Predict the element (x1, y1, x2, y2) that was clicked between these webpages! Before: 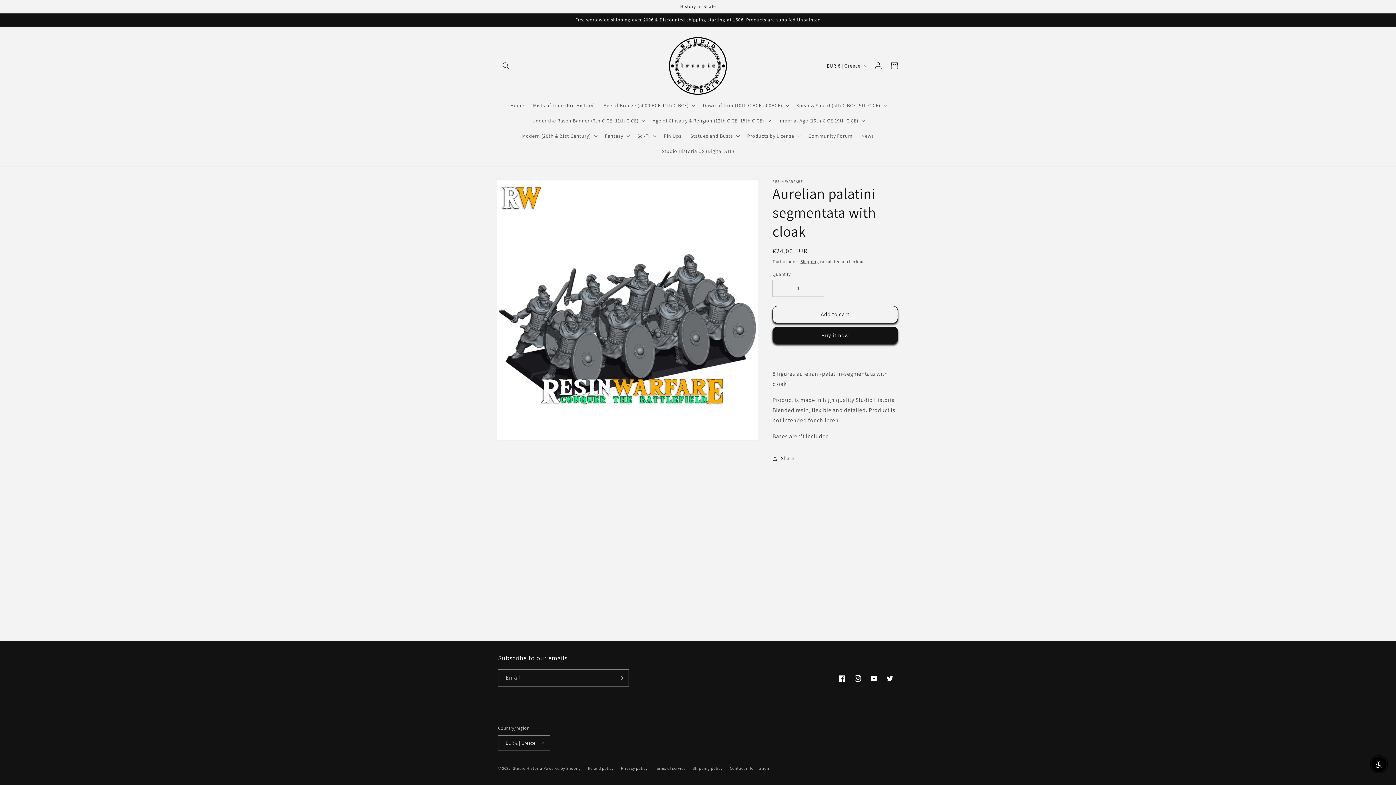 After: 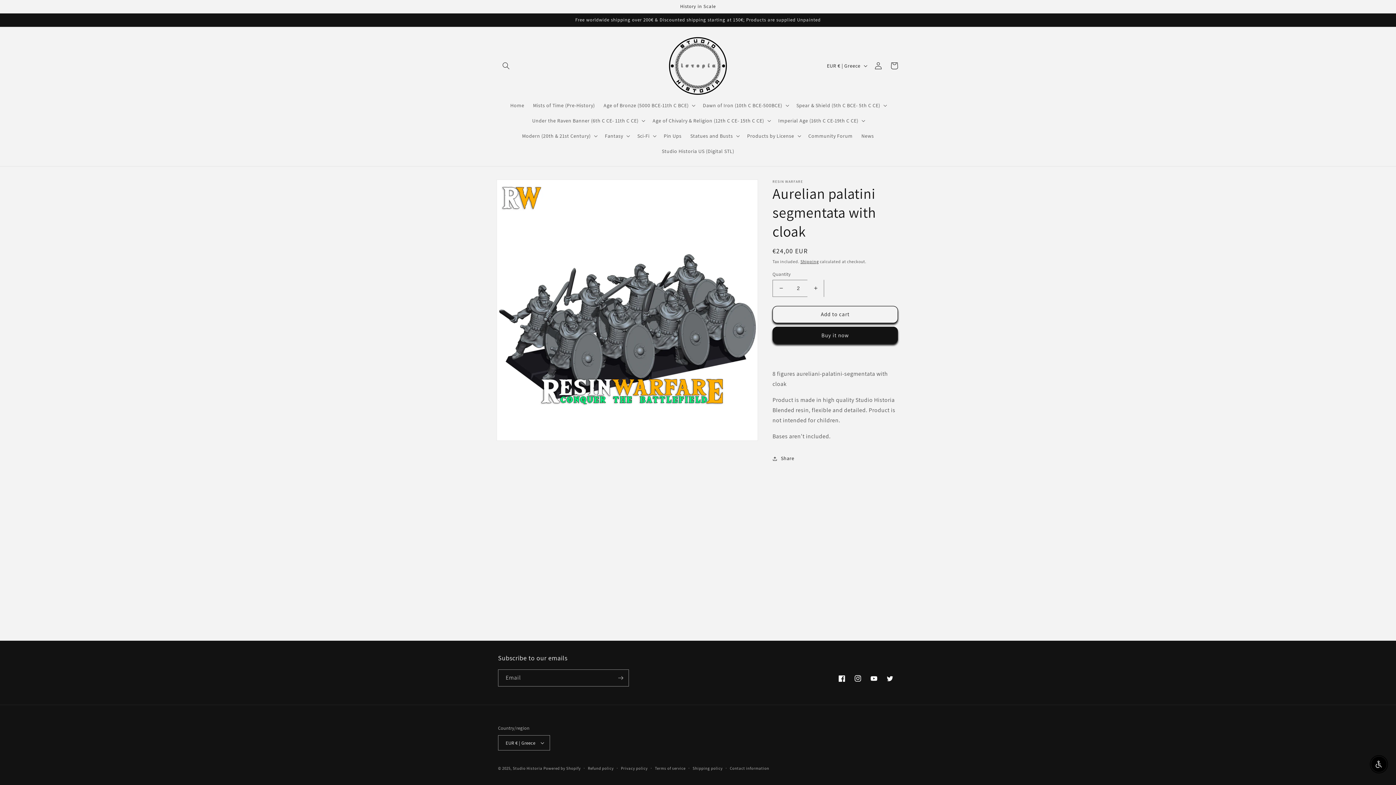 Action: bbox: (807, 279, 824, 296) label: Increase quantity for Aurelian palatini segmentata with cloak